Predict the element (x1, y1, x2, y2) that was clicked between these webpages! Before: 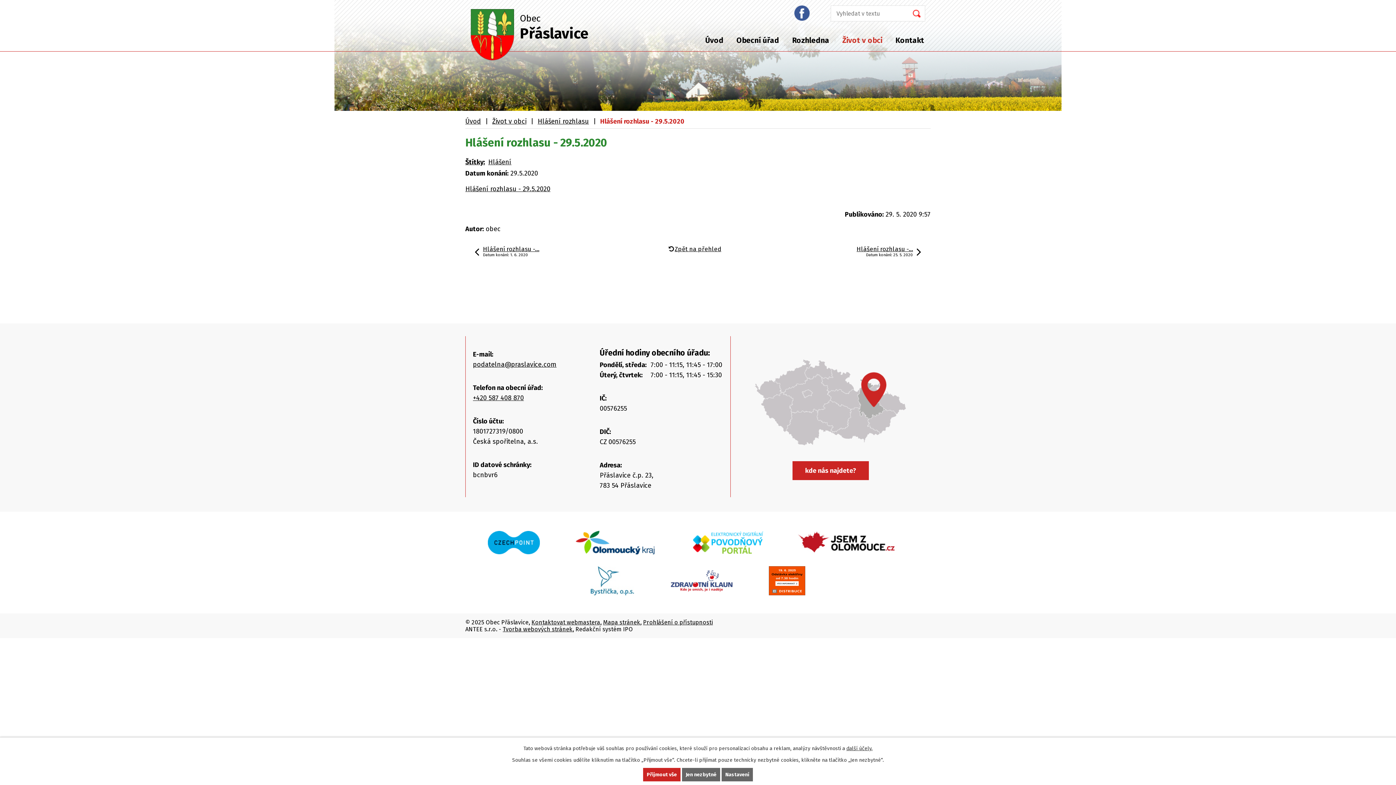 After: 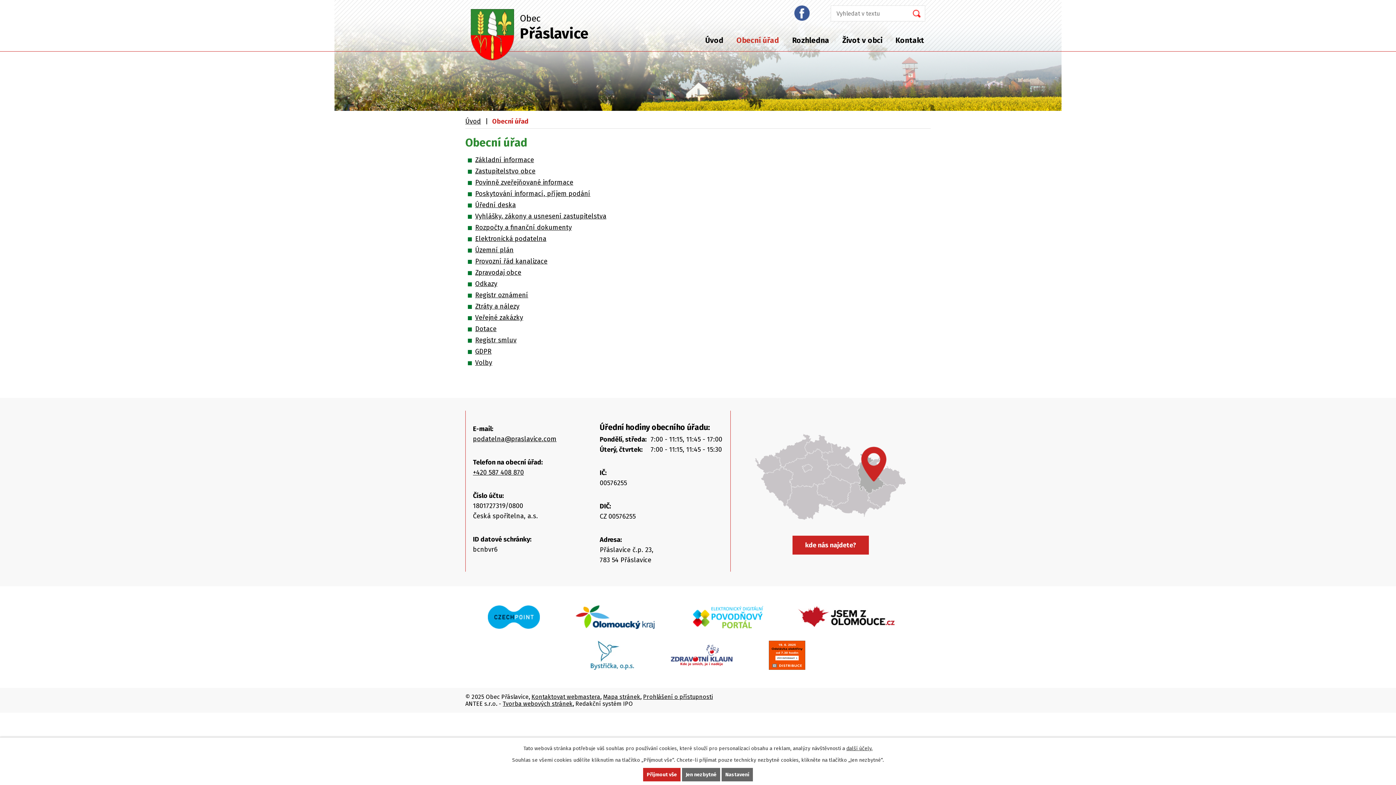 Action: bbox: (730, 29, 785, 51) label: Obecní úřad